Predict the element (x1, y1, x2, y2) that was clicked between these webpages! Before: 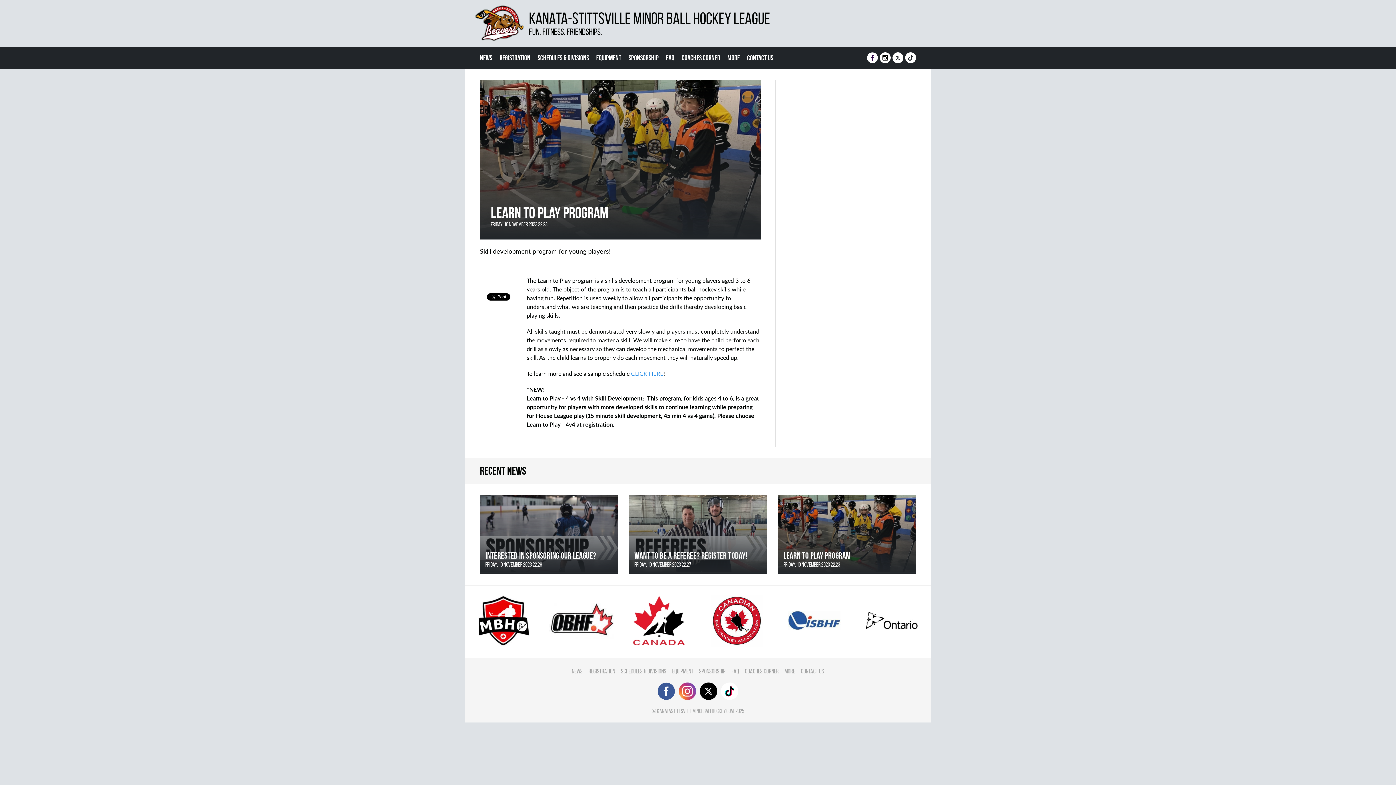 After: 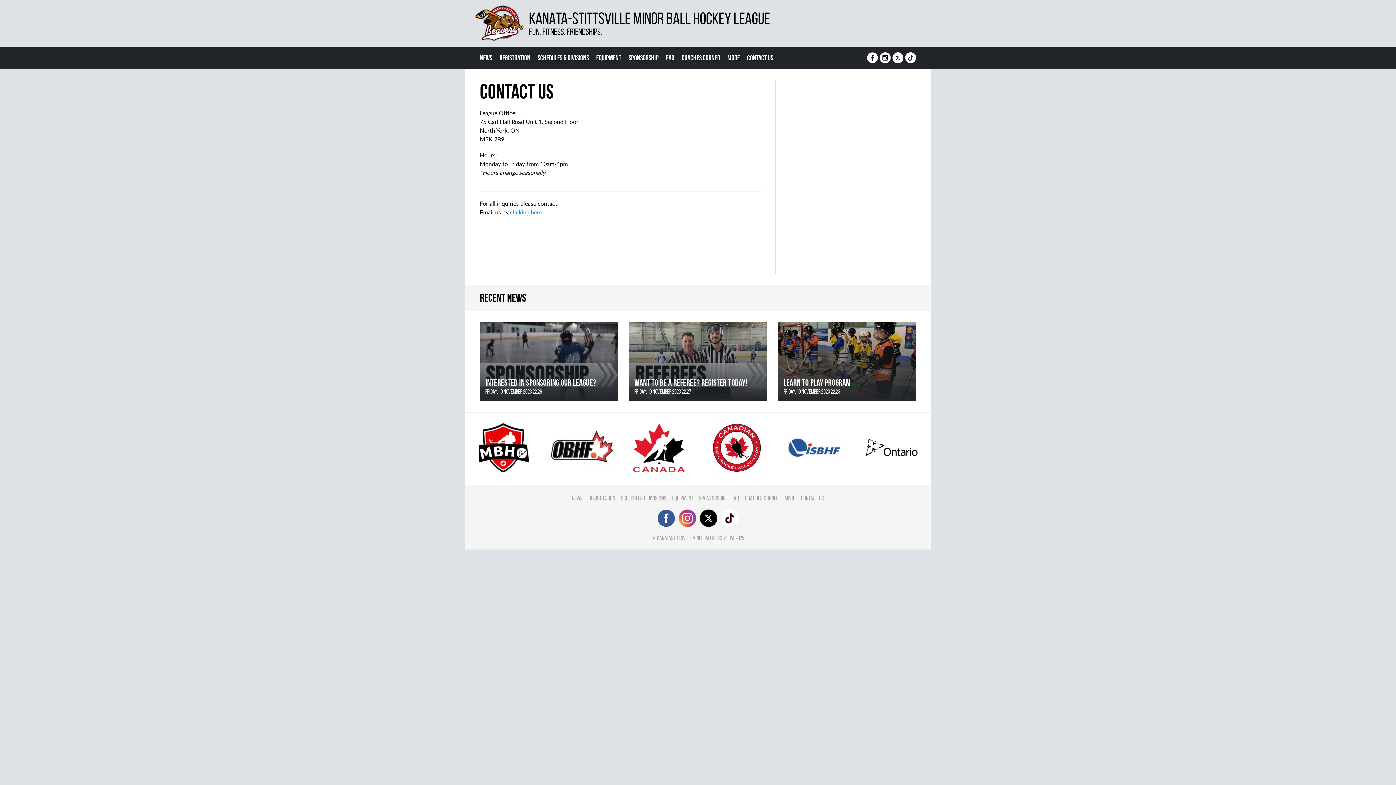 Action: label: CONTACT US bbox: (747, 47, 773, 69)